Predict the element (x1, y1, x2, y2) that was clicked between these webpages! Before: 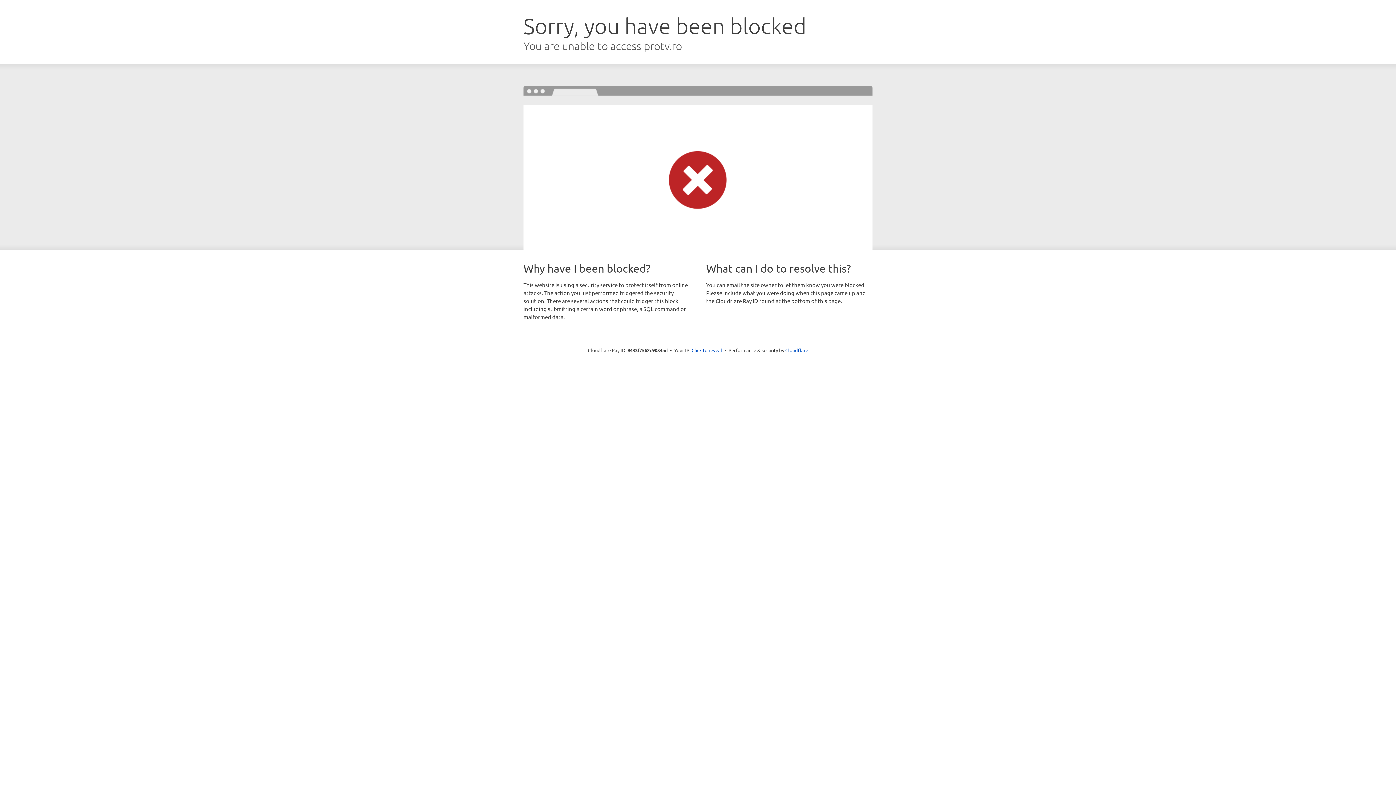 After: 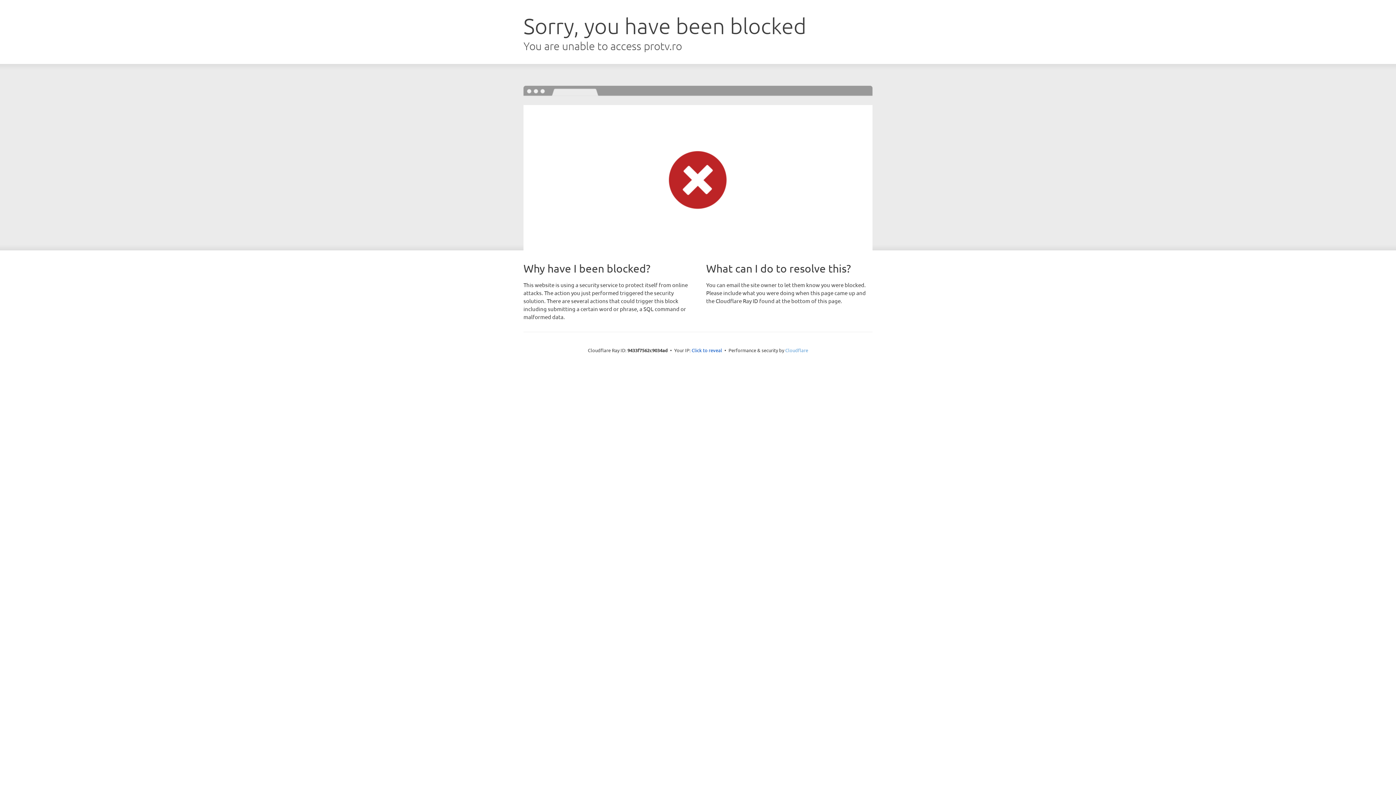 Action: bbox: (785, 347, 808, 353) label: Cloudflare